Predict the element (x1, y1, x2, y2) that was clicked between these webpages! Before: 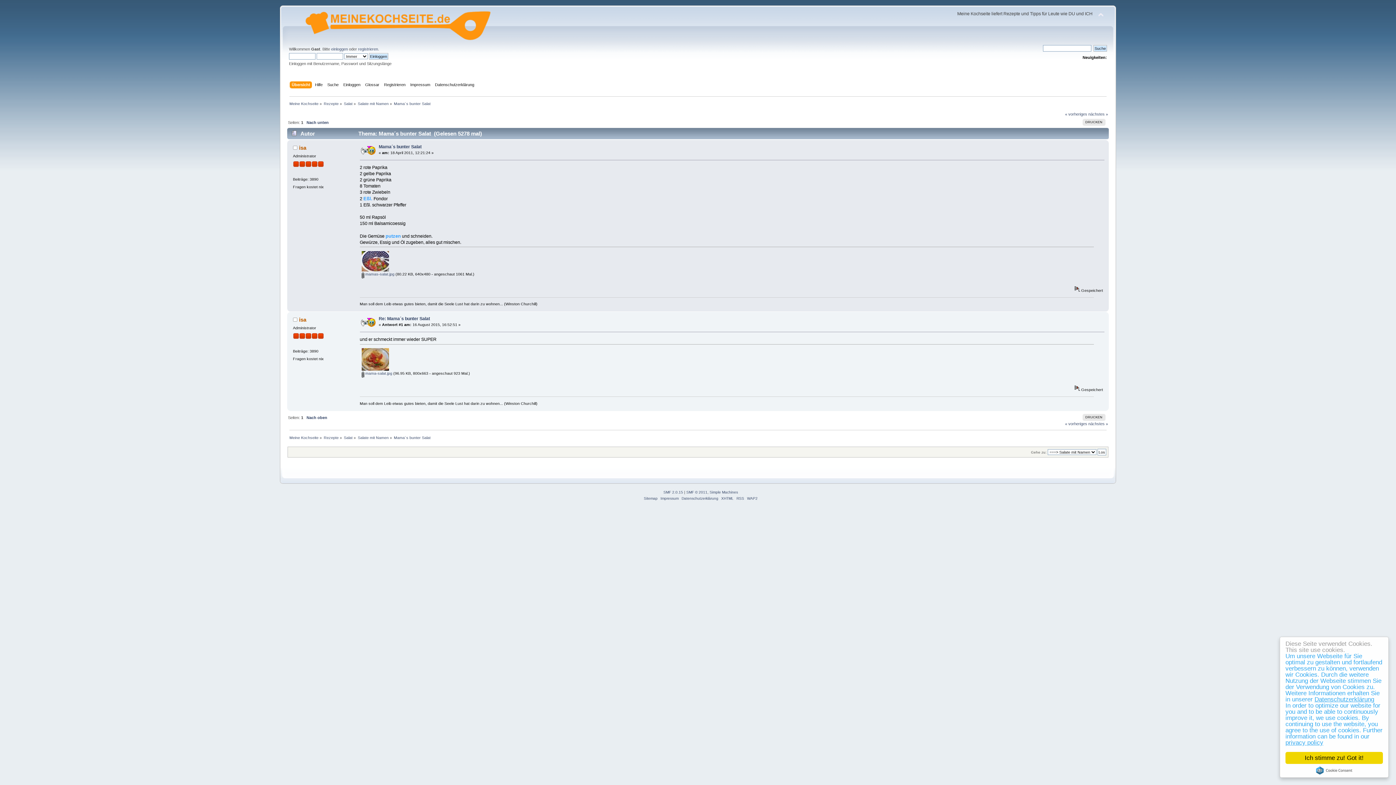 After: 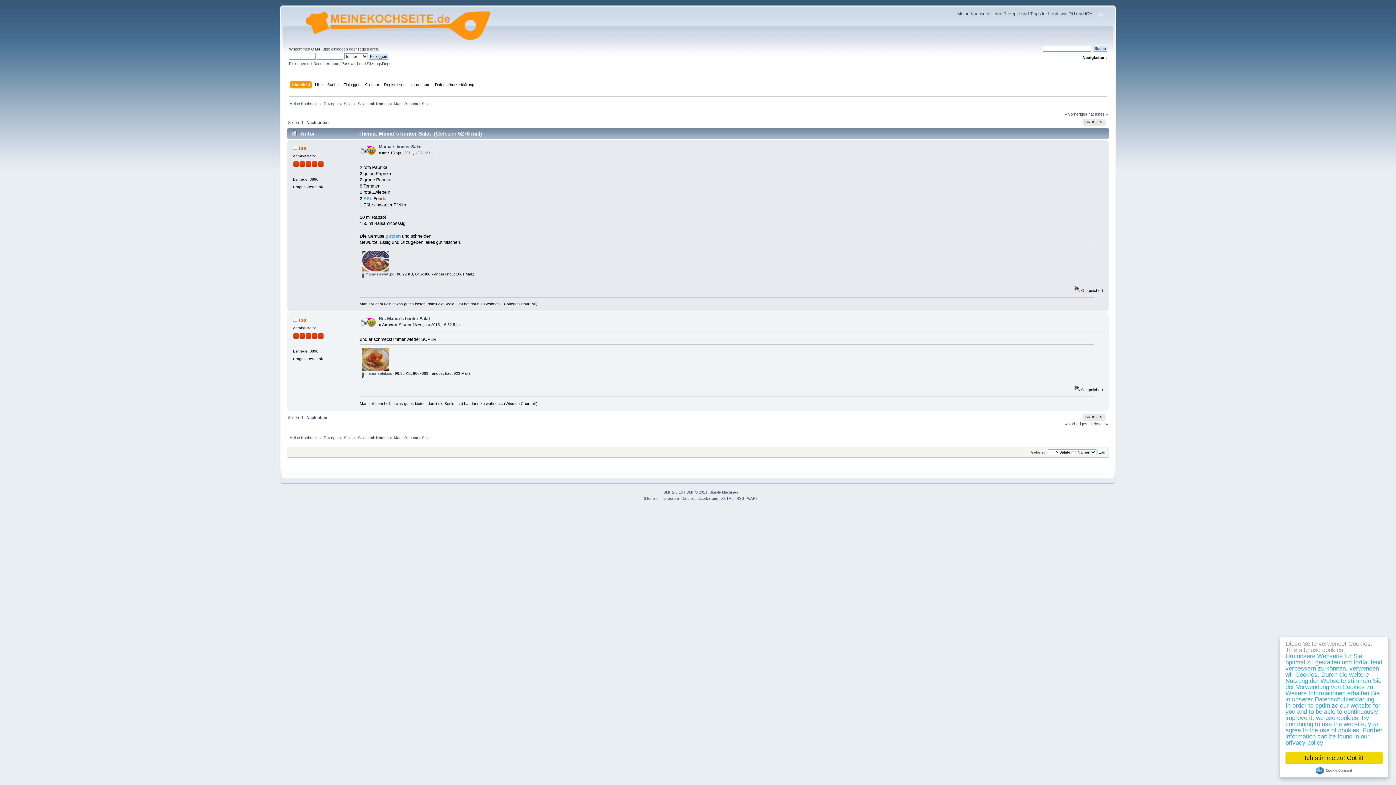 Action: label: Re: Mama´s bunter Salat bbox: (378, 316, 430, 321)